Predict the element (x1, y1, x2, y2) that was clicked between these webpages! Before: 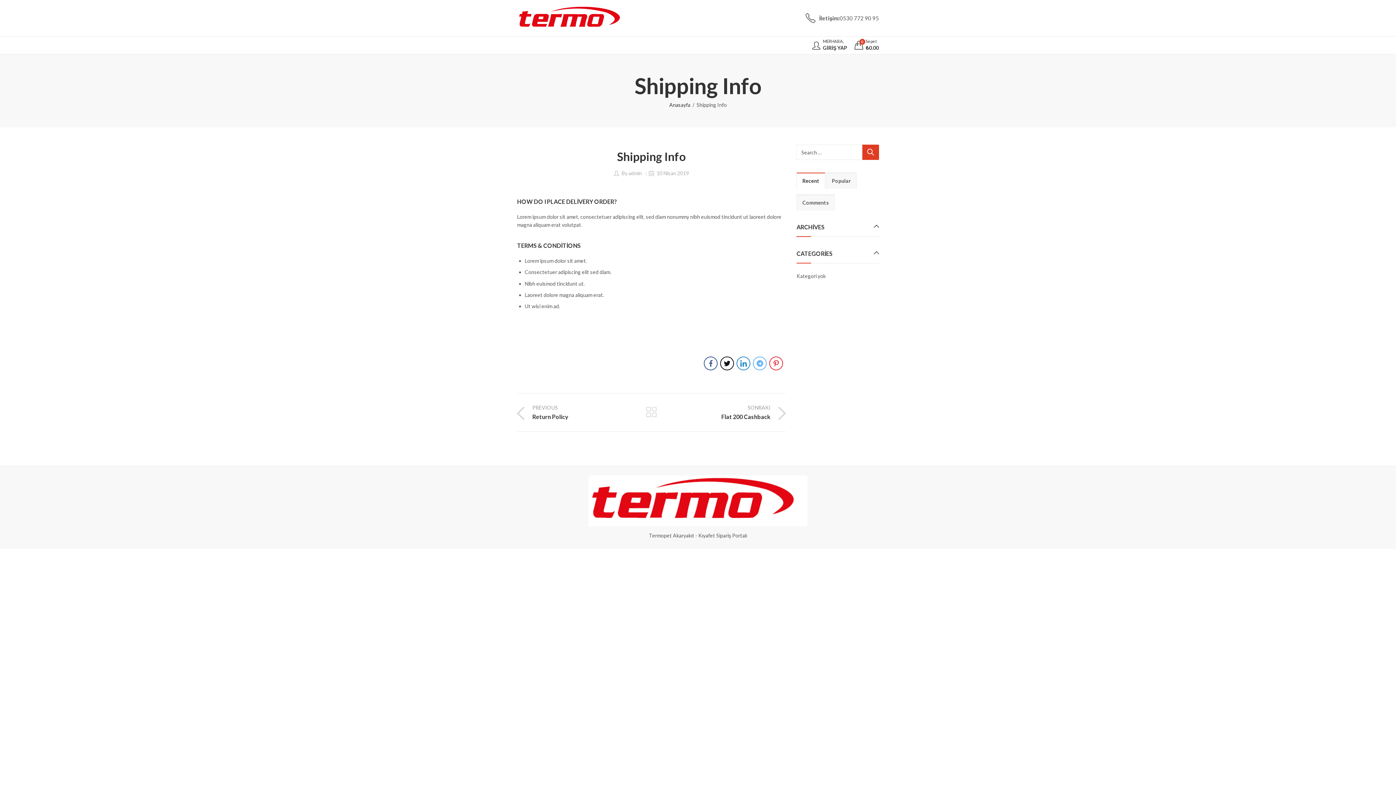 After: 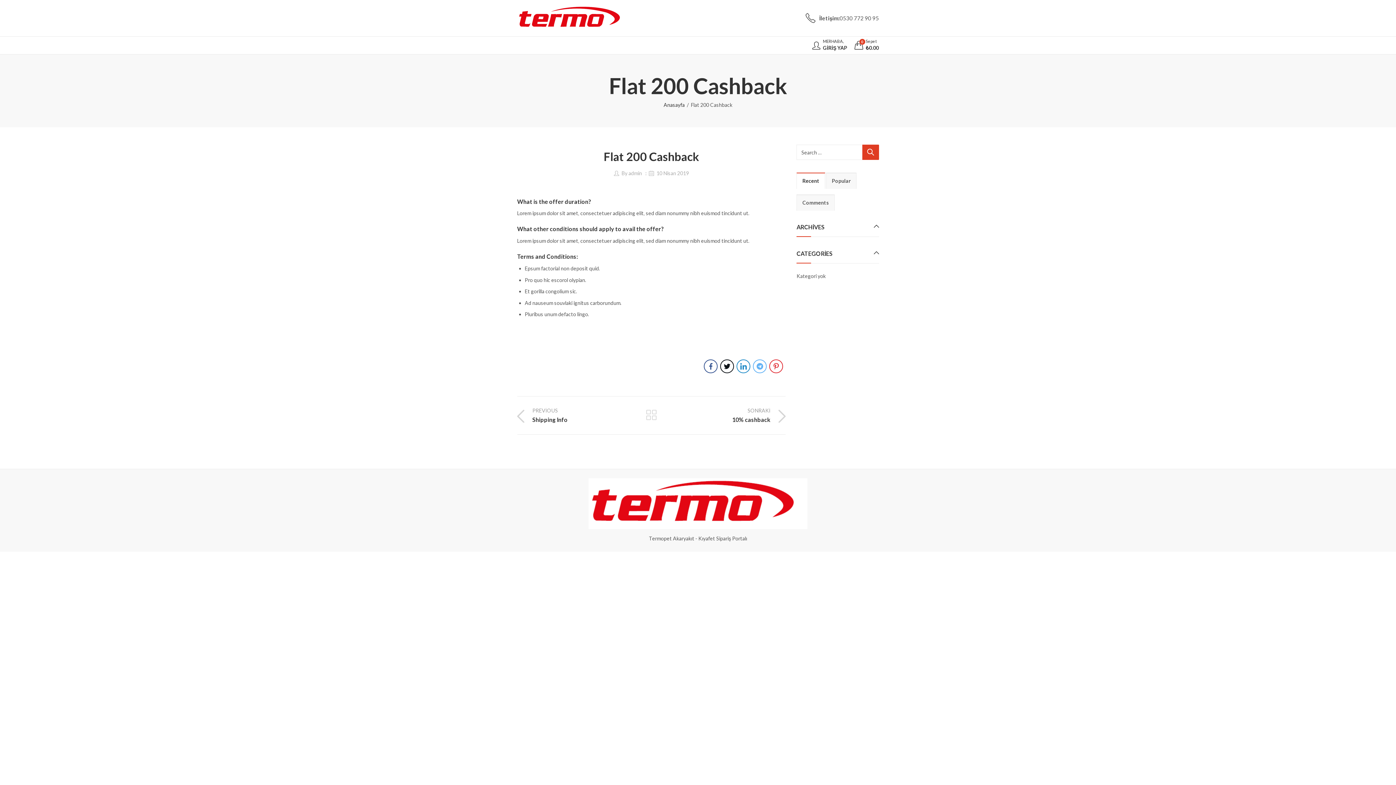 Action: label: SONRAKİ
Flat 200 Cashback bbox: (656, 404, 785, 421)